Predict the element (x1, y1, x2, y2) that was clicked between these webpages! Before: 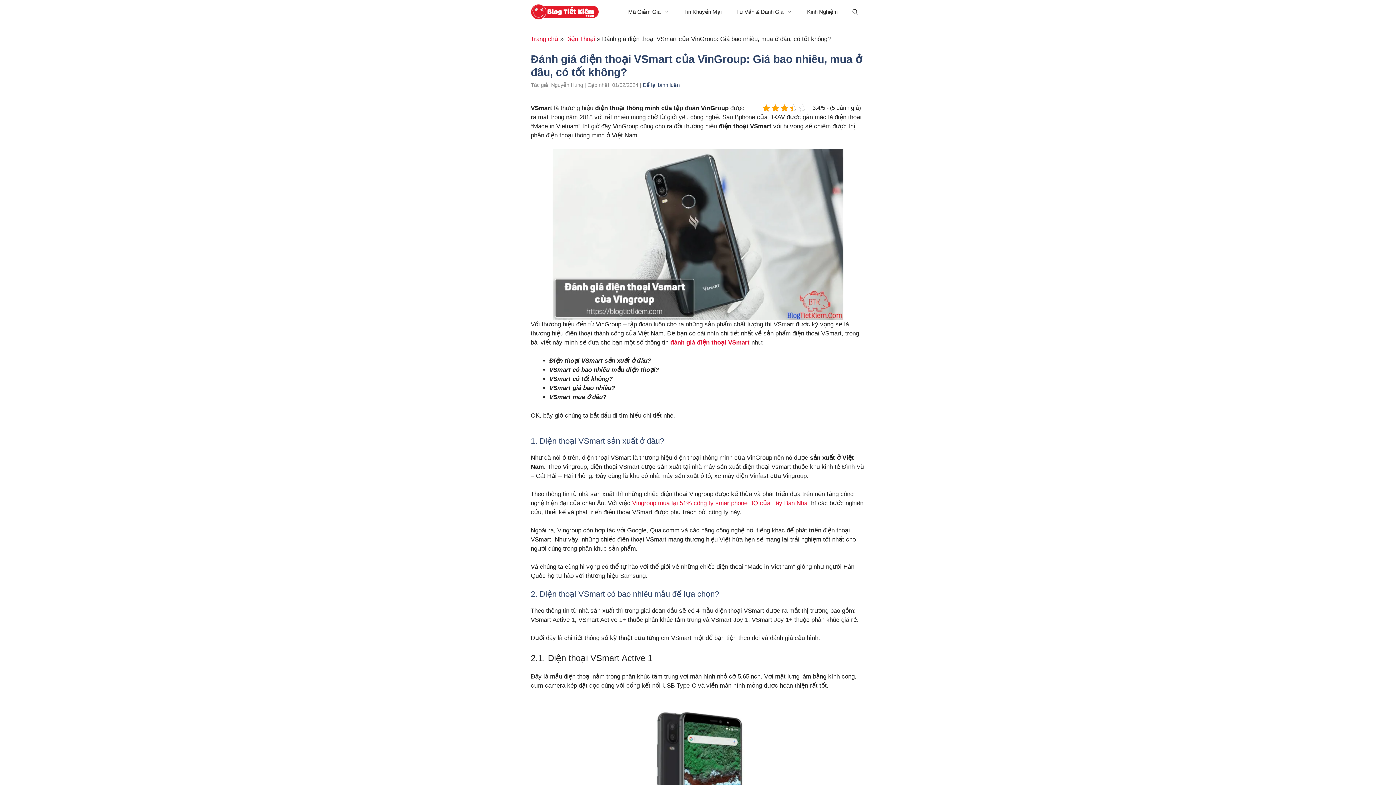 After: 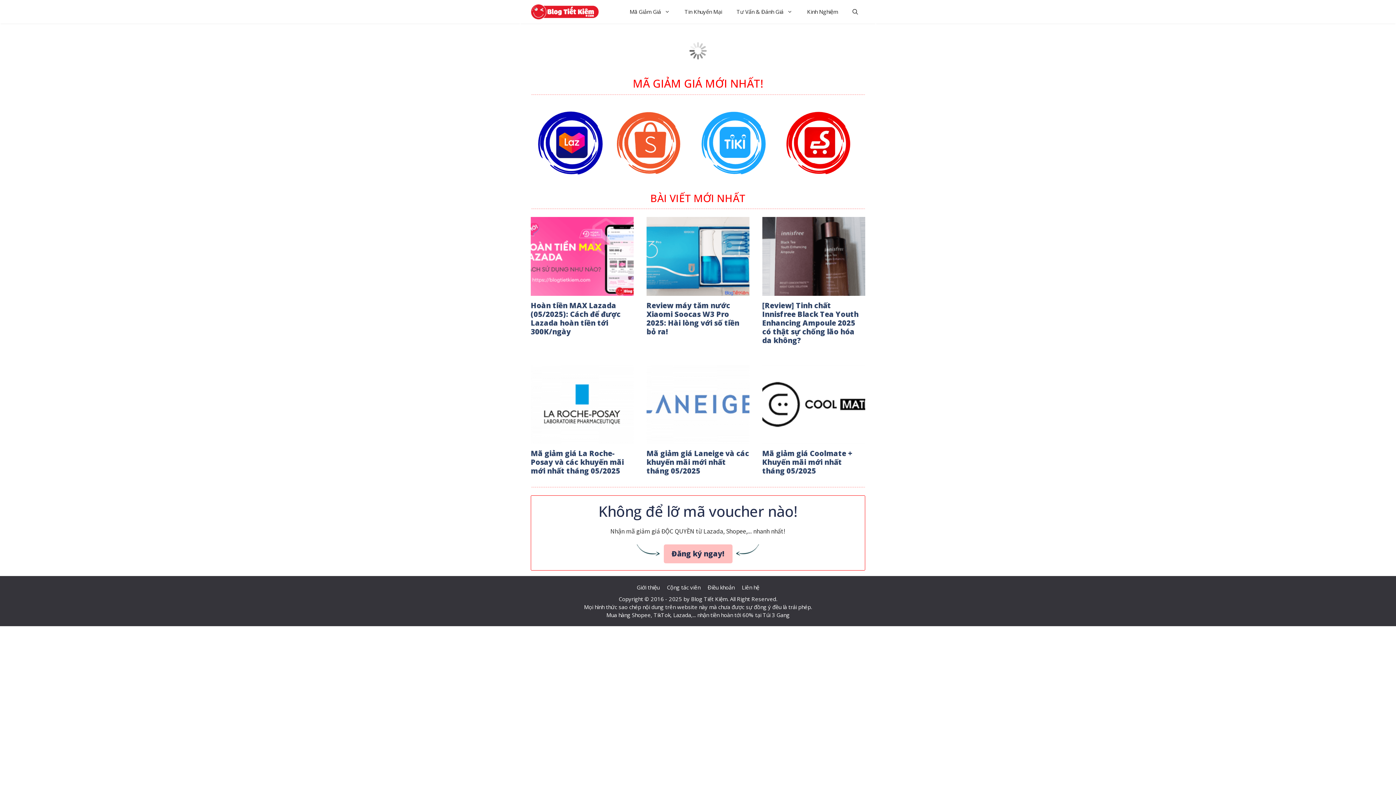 Action: label: Trang chủ bbox: (530, 35, 558, 42)